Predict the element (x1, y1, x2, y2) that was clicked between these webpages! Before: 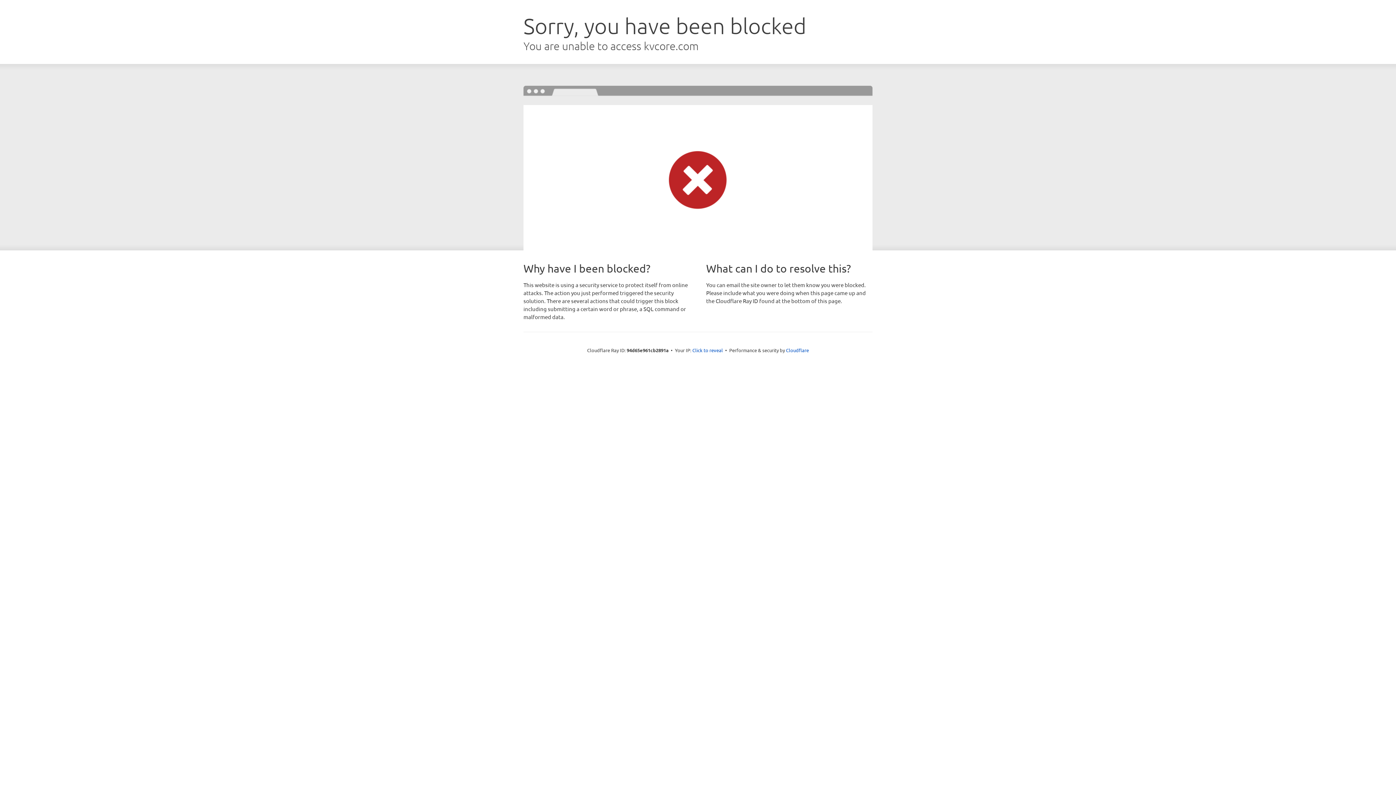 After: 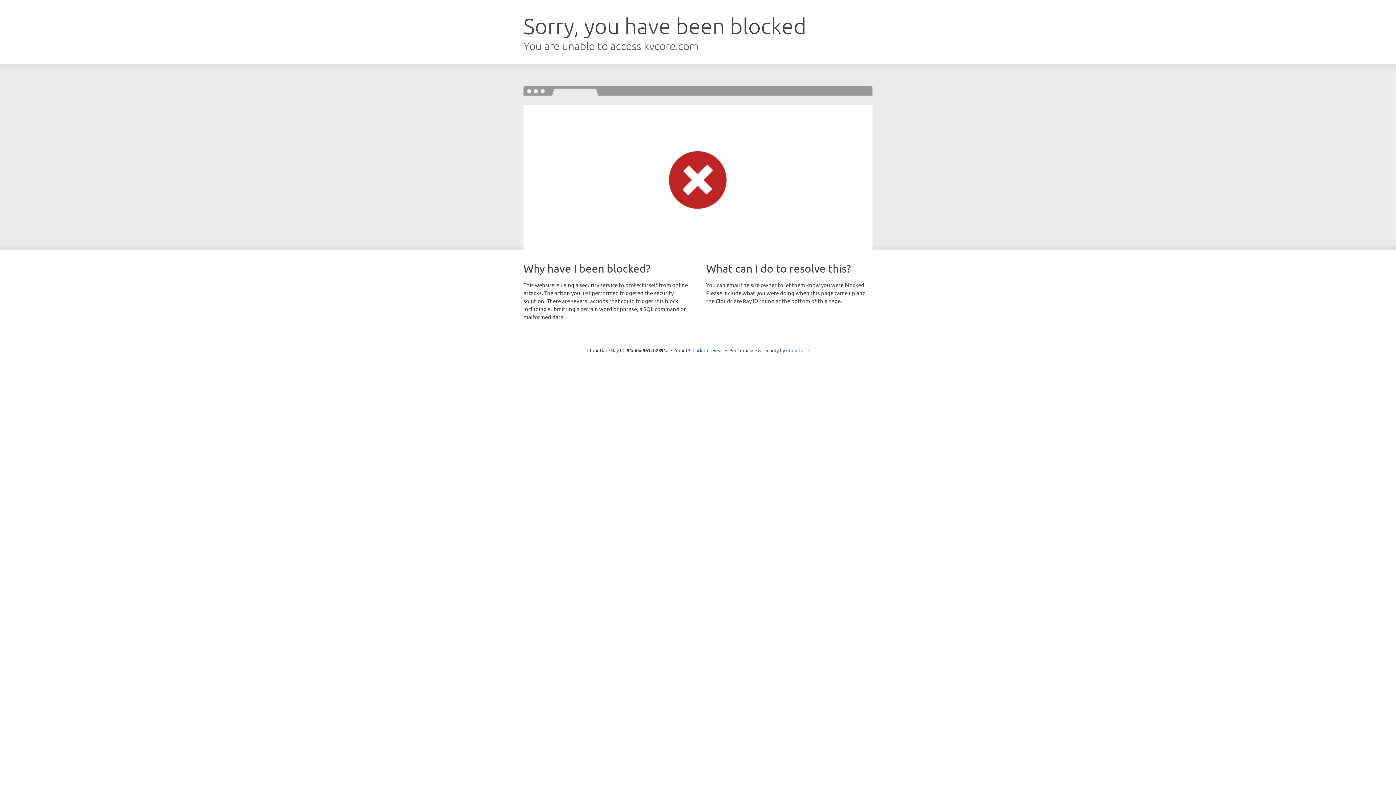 Action: label: Cloudflare bbox: (786, 347, 809, 353)